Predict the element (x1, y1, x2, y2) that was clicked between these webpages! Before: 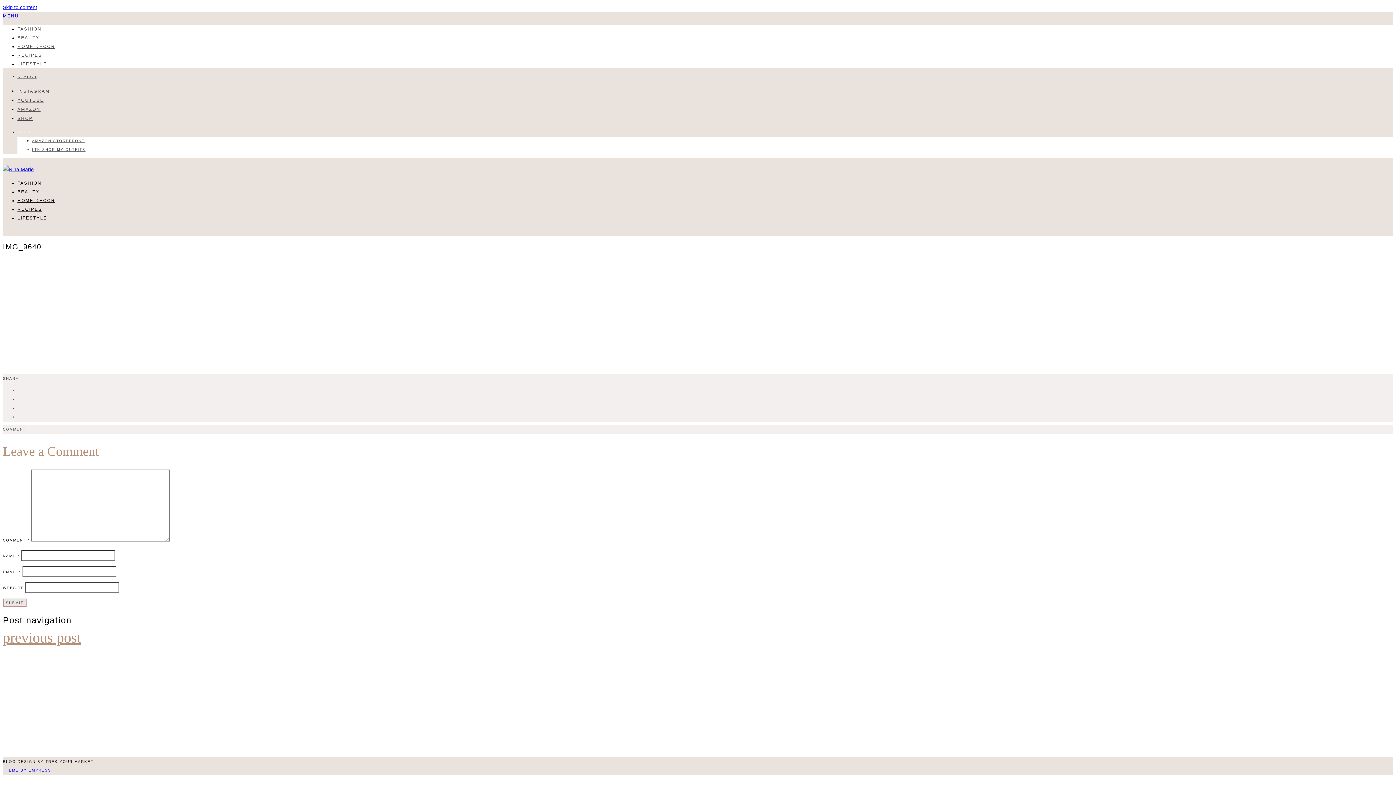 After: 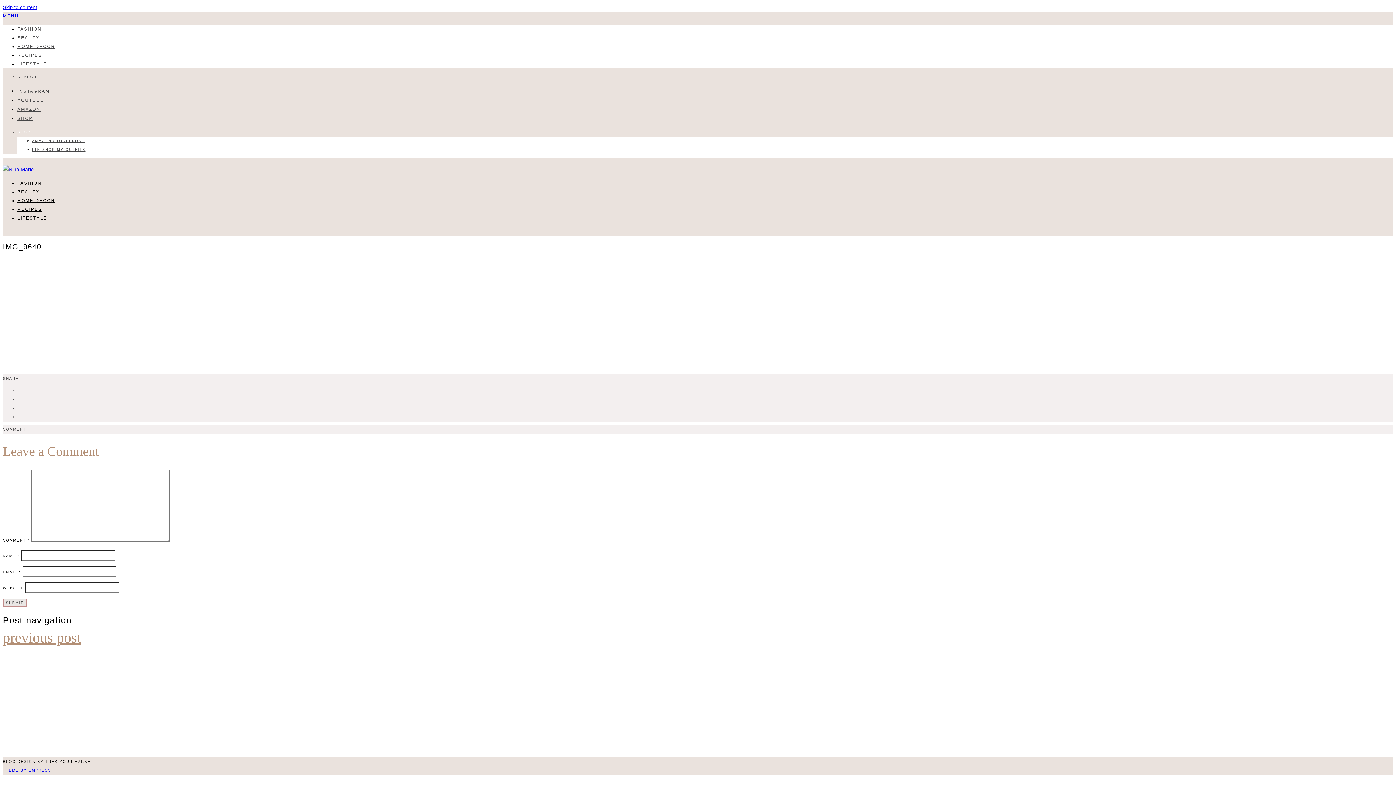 Action: label: THEME BY EMPRESS bbox: (2, 768, 51, 772)